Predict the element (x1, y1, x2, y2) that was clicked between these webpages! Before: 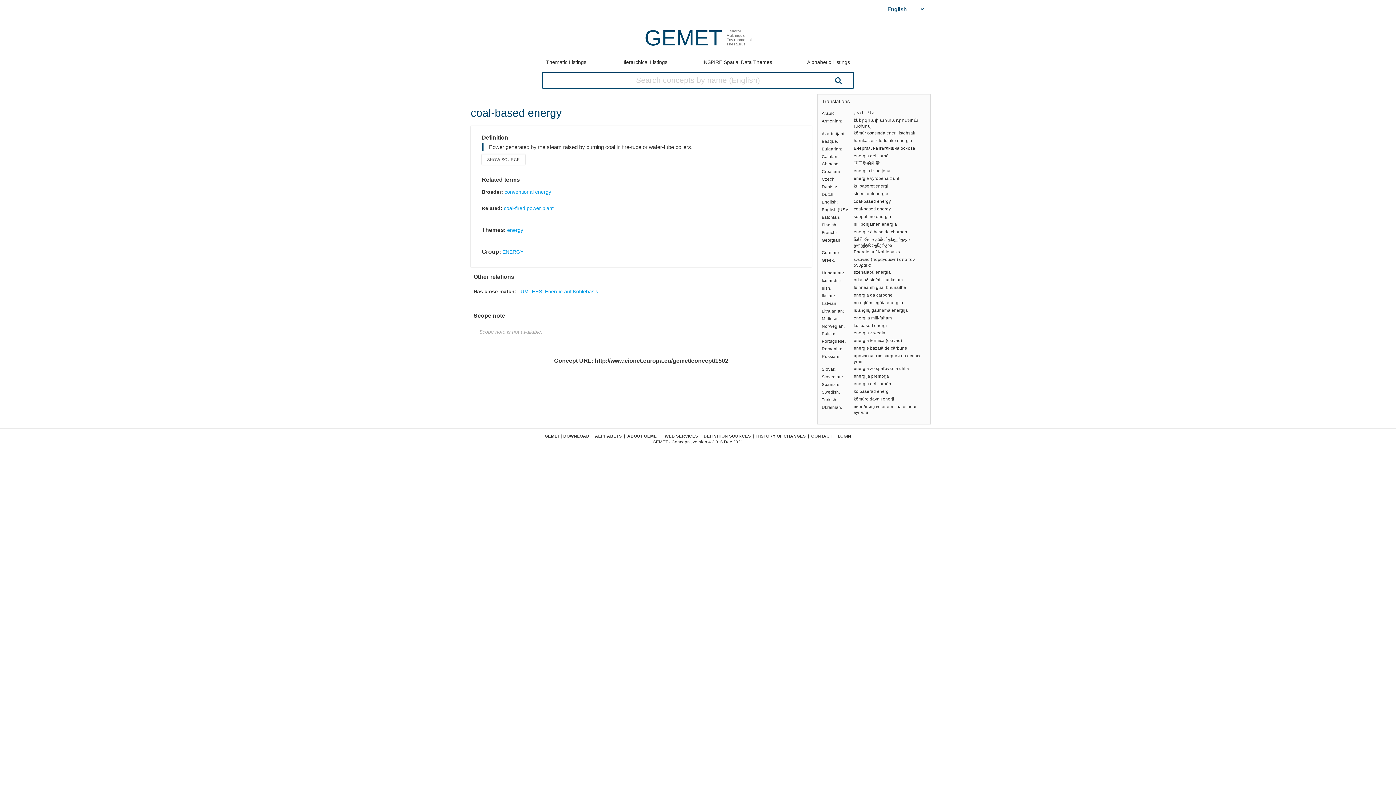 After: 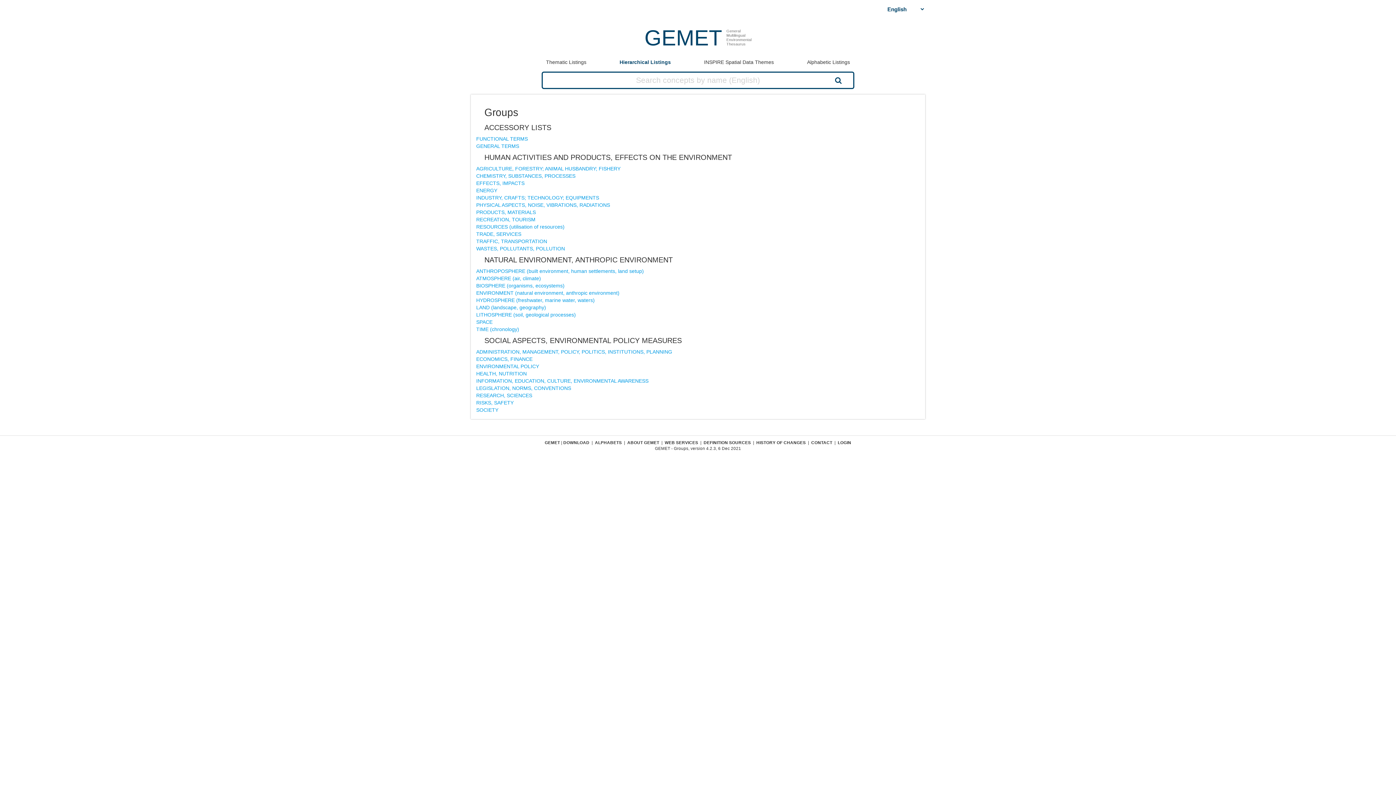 Action: label: Hierarchical Listings bbox: (617, 53, 671, 71)